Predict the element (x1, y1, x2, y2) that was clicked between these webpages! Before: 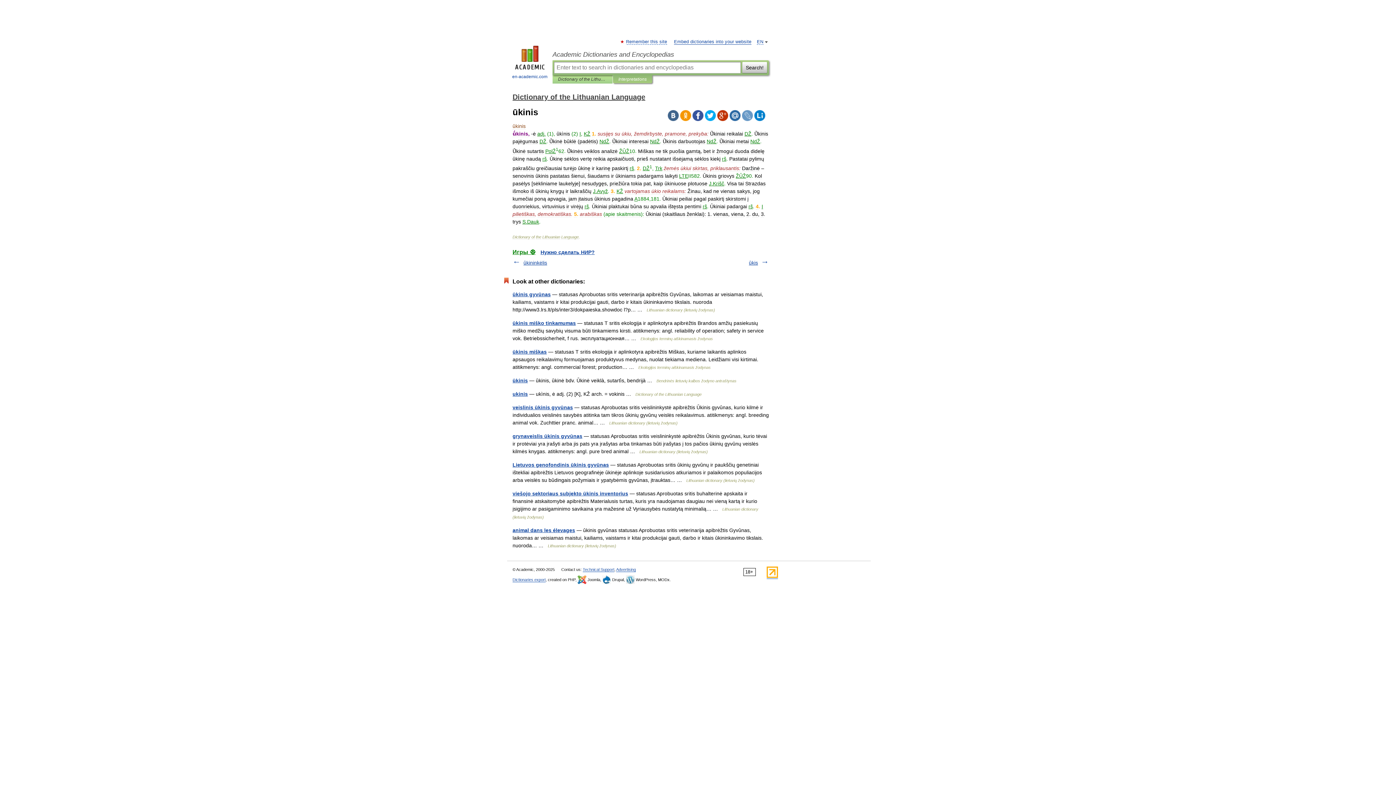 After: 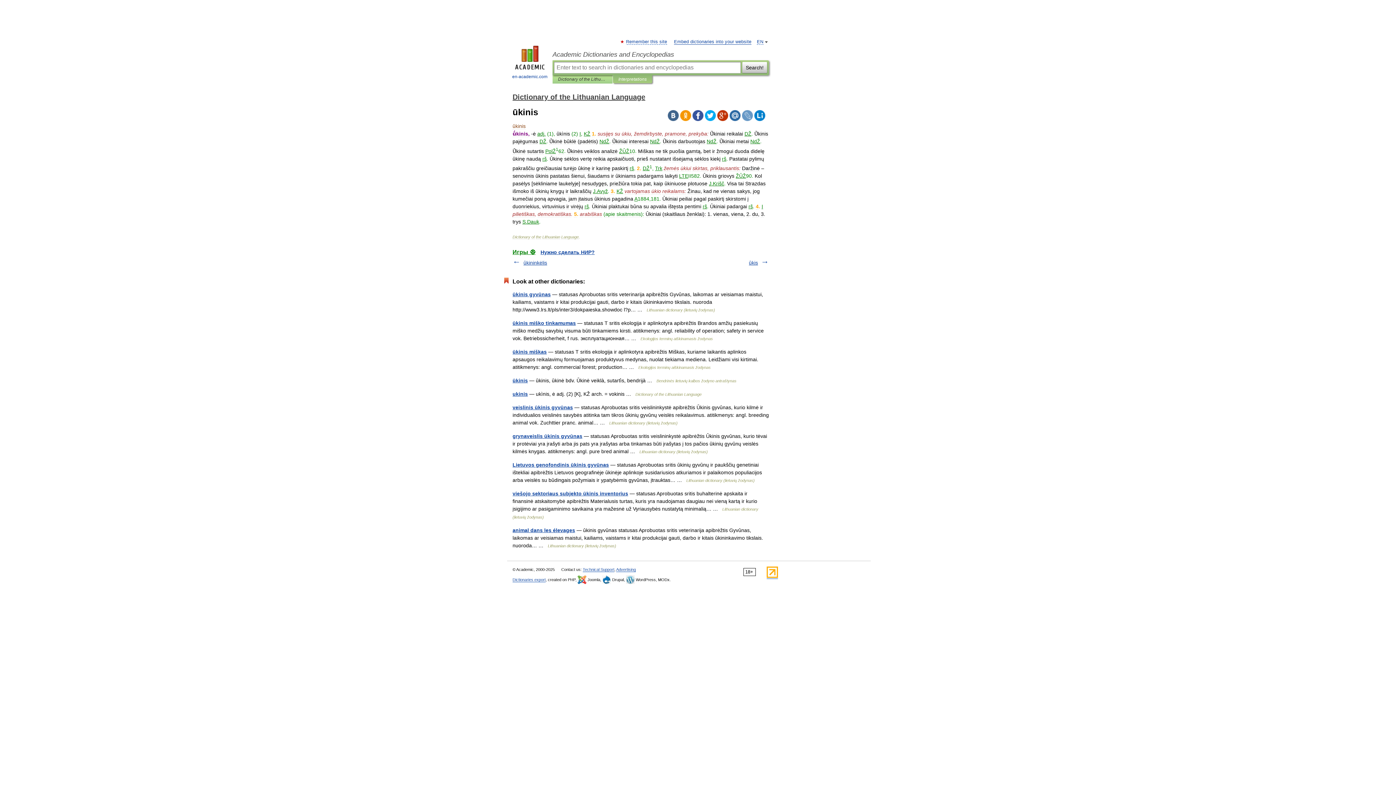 Action: bbox: (668, 110, 678, 121)